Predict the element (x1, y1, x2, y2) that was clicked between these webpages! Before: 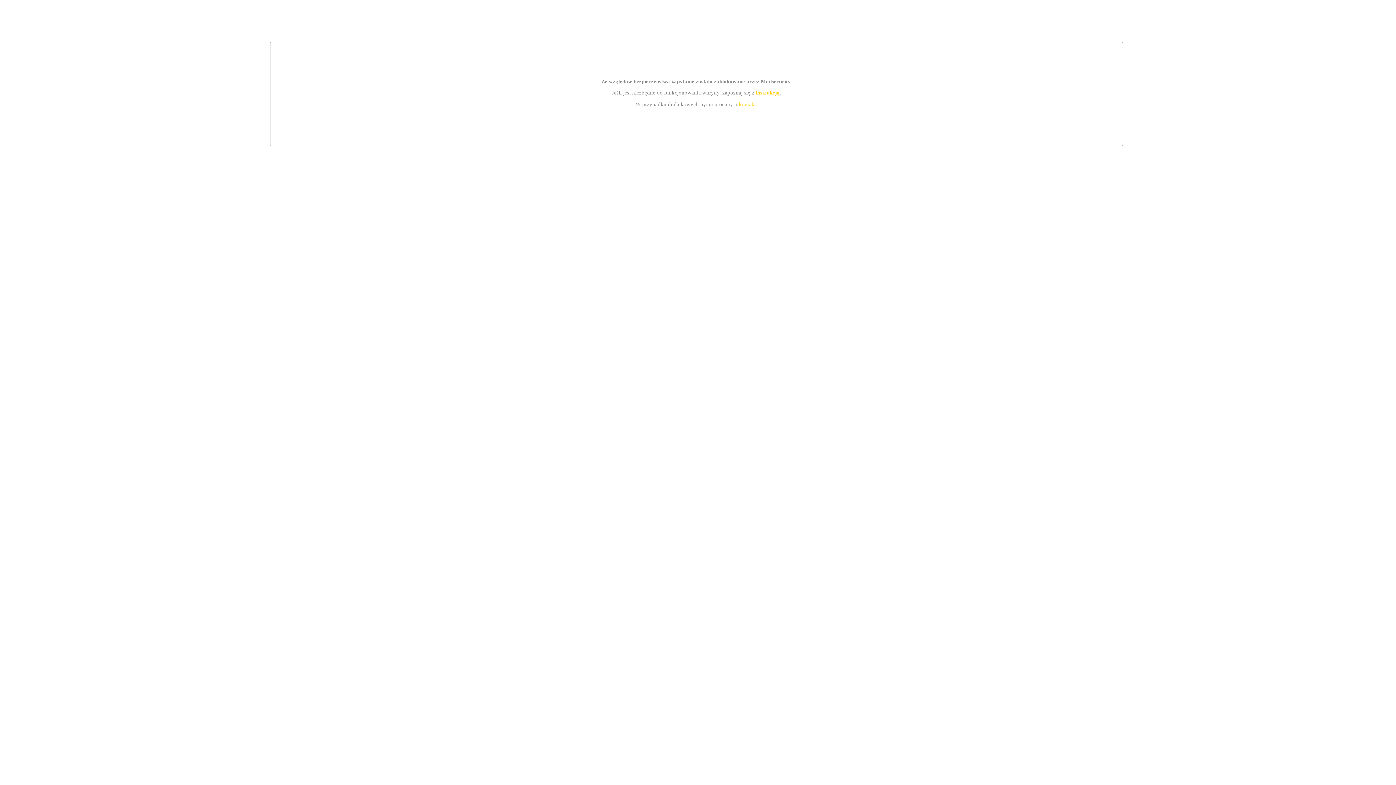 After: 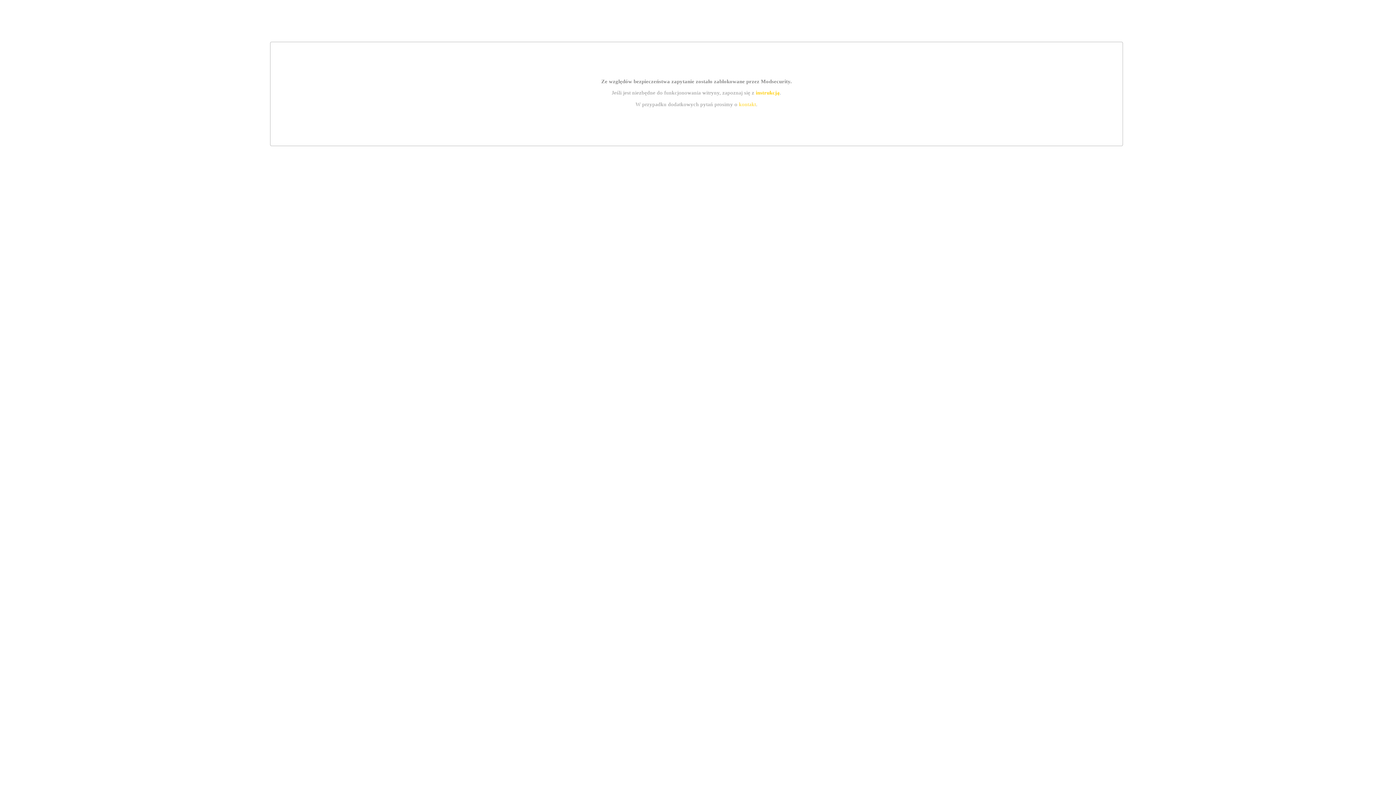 Action: bbox: (739, 101, 756, 107) label: kontakt